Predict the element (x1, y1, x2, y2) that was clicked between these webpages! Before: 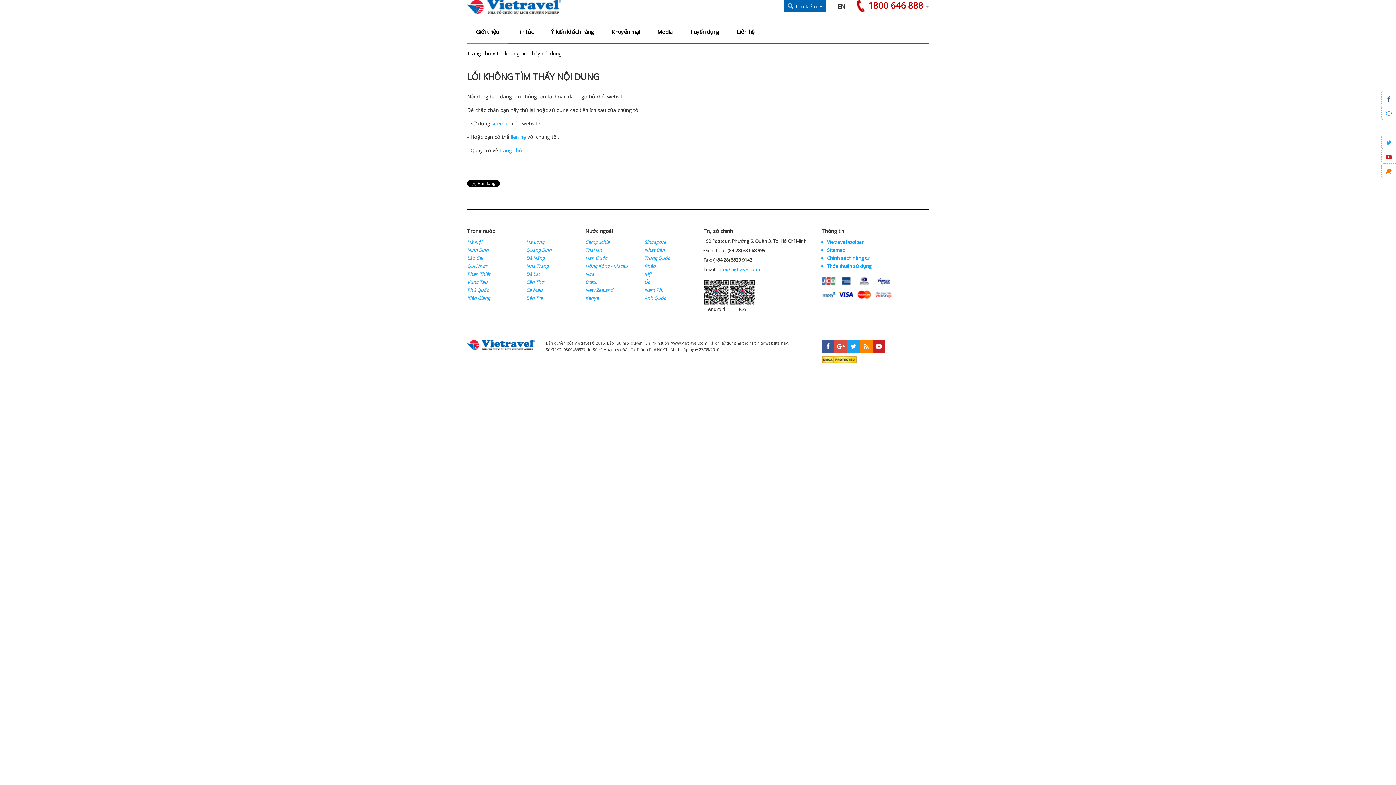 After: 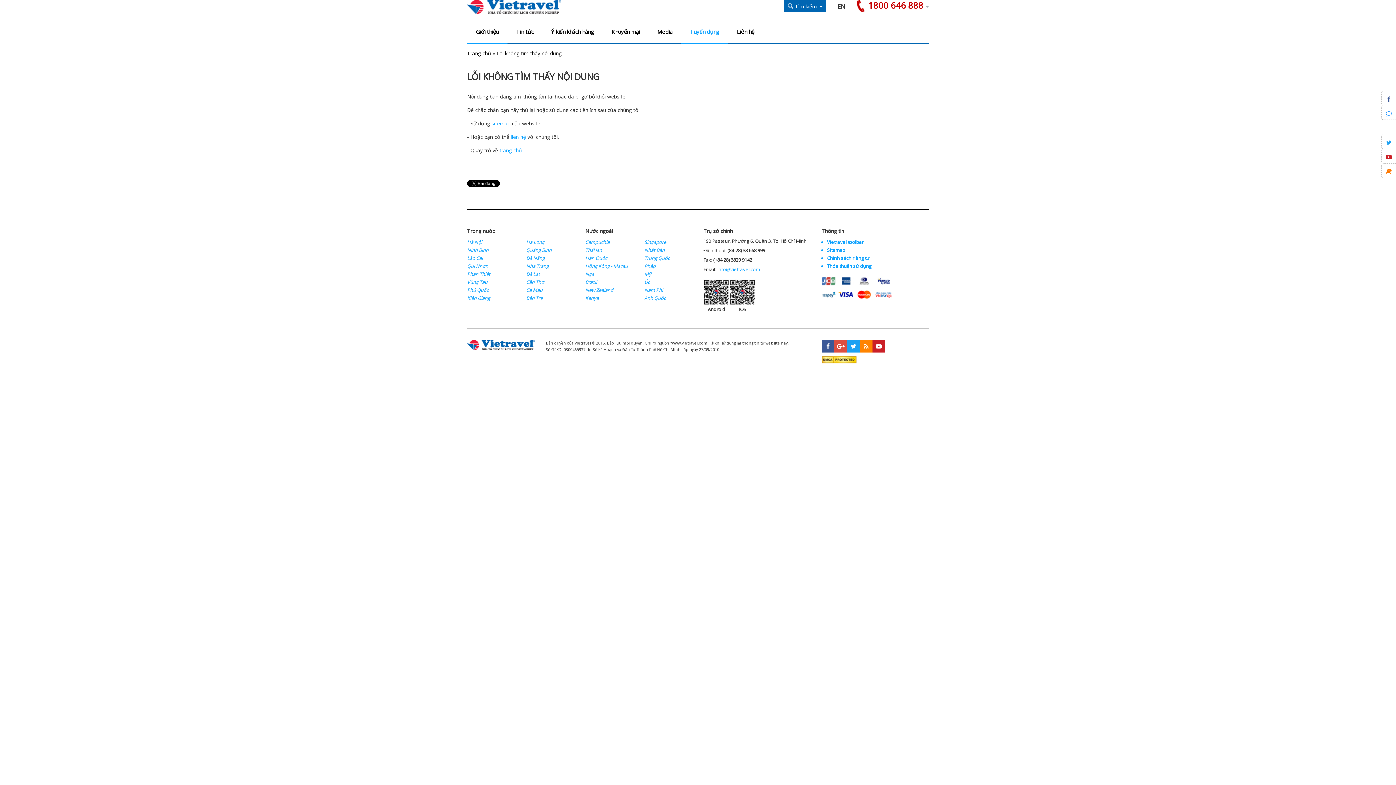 Action: bbox: (681, 20, 728, 43) label: Tuyển dụng